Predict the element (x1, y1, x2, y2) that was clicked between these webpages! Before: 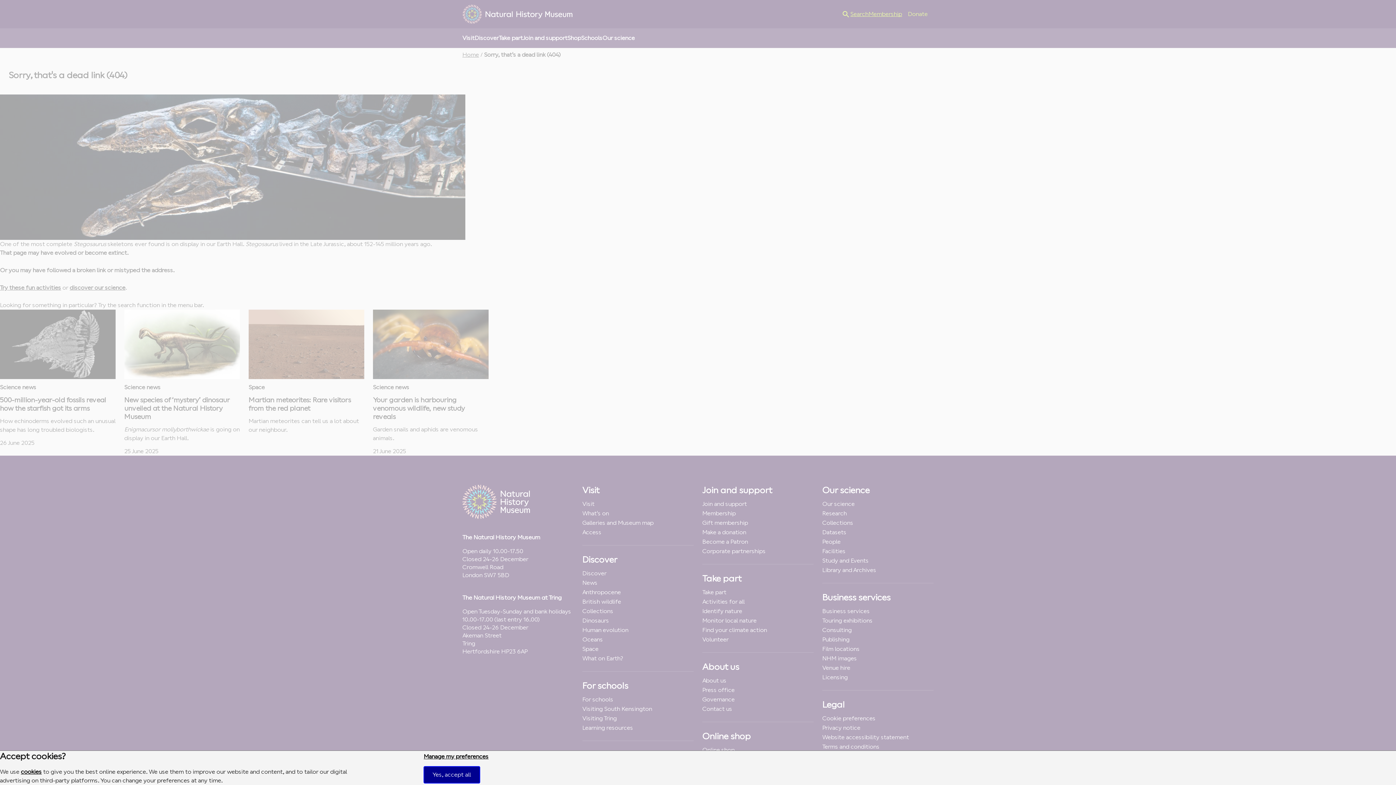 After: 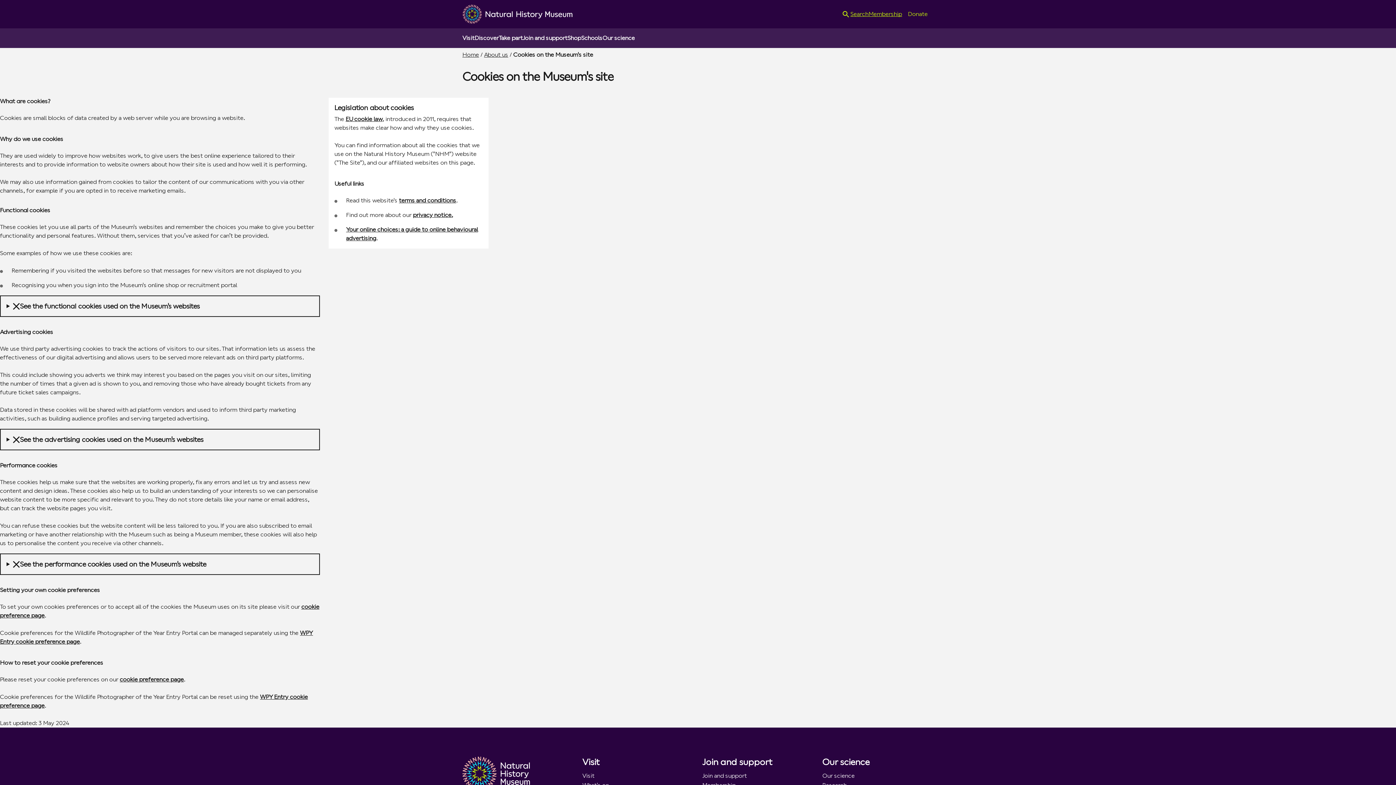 Action: bbox: (20, 768, 41, 775) label: cookies